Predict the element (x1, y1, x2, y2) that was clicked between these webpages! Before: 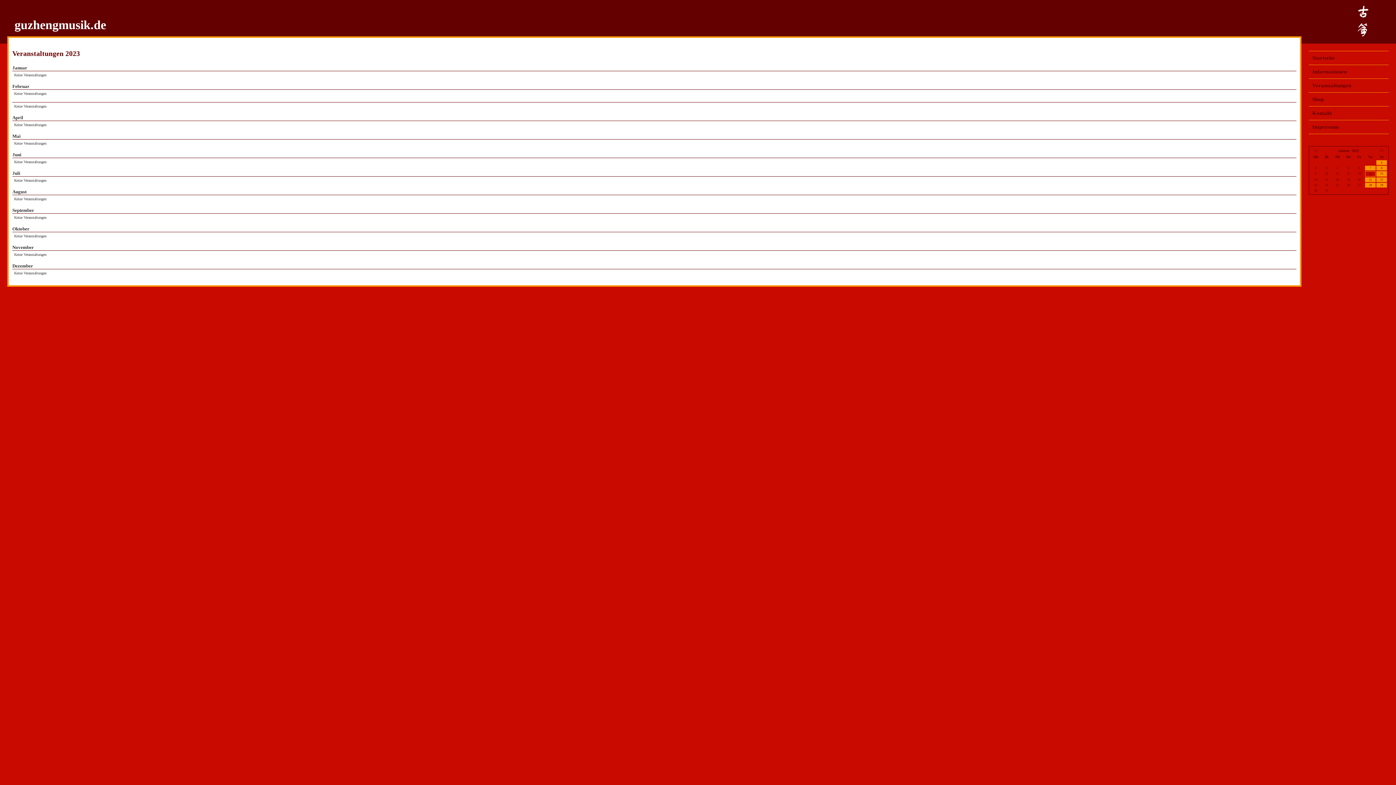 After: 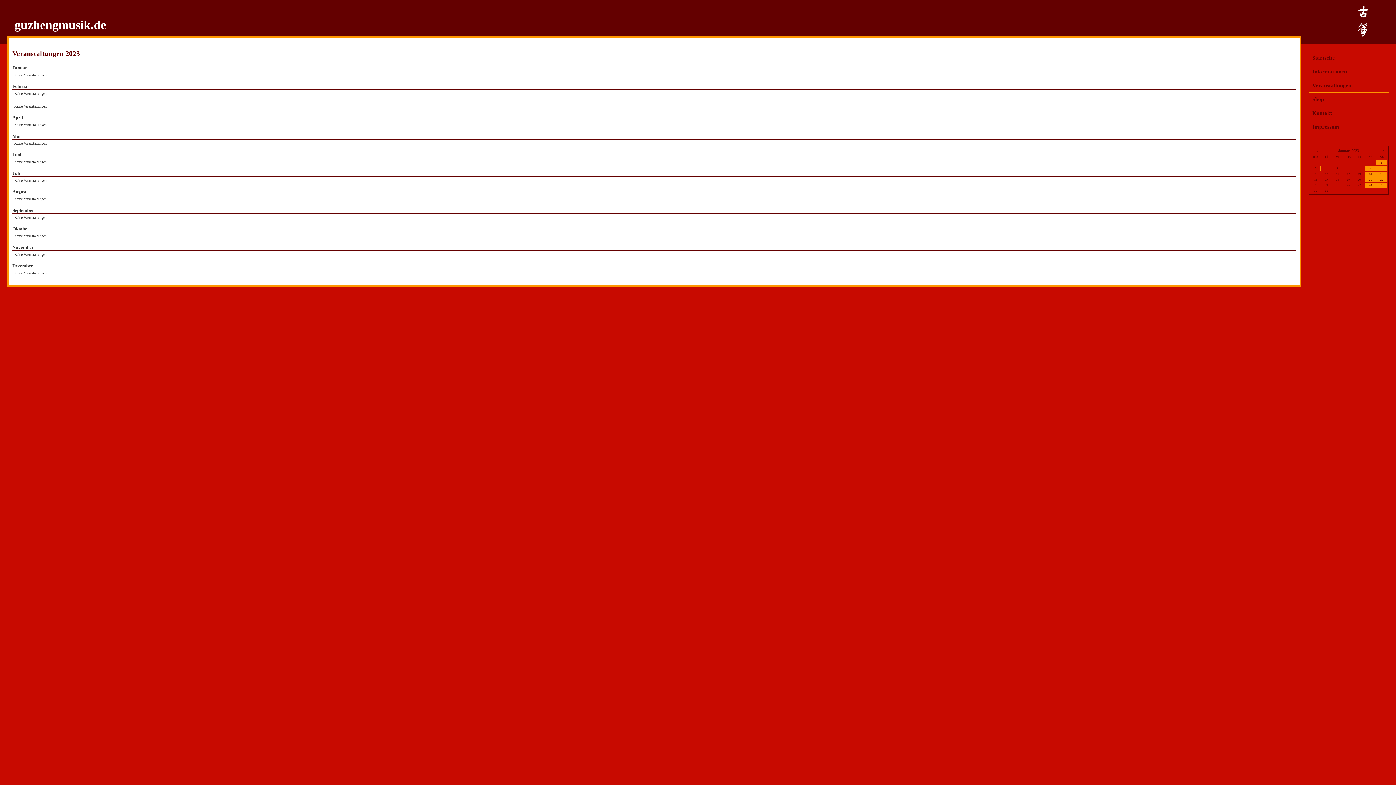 Action: label: 2 bbox: (1315, 166, 1316, 169)